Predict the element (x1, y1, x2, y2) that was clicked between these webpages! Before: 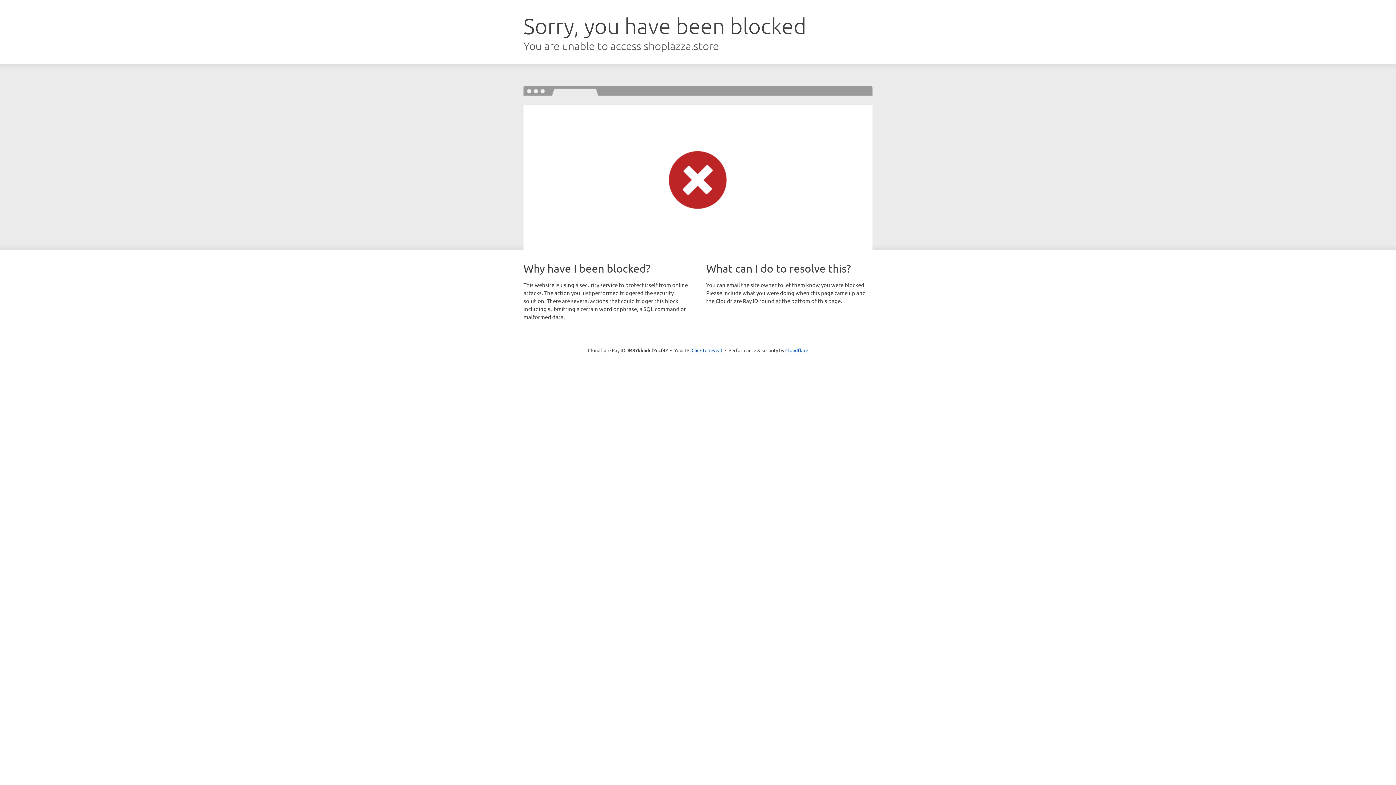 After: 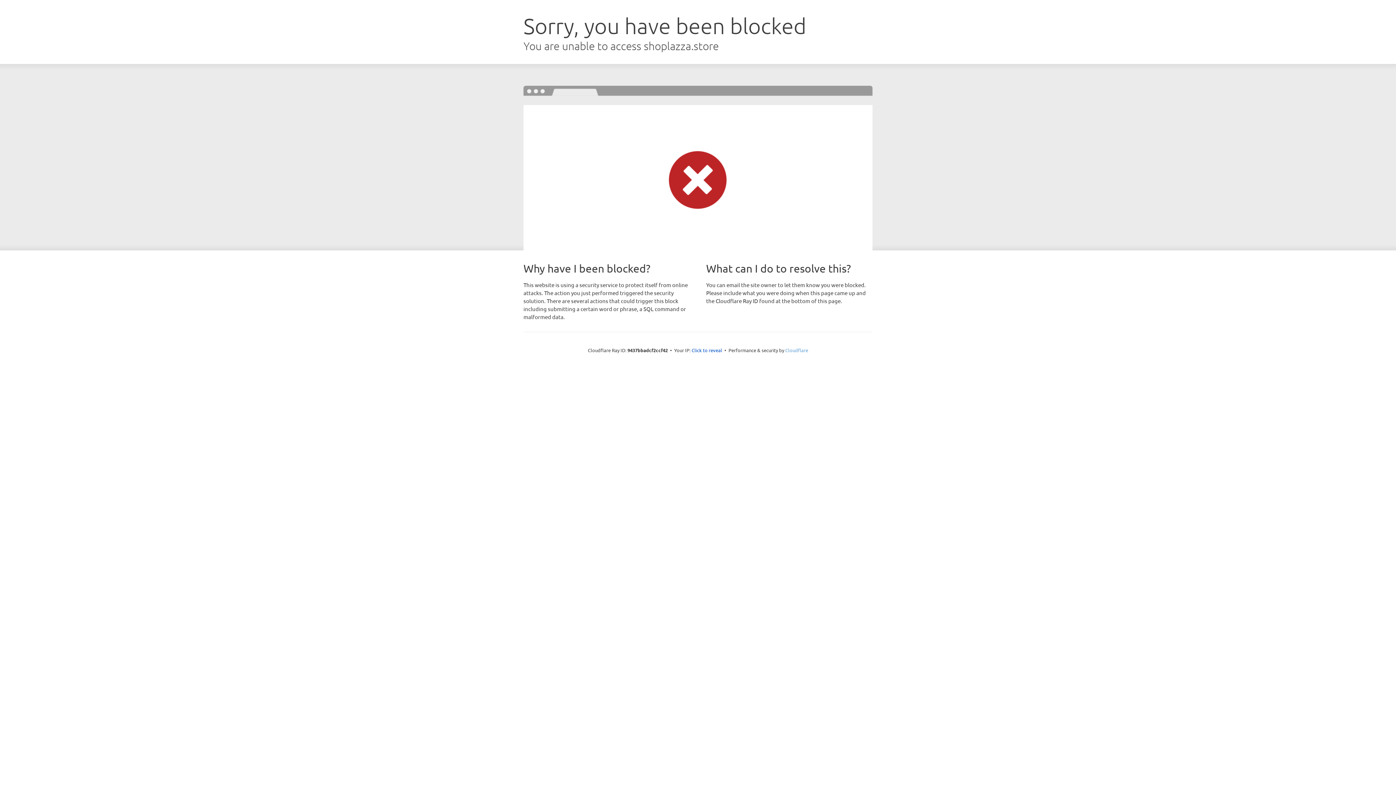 Action: label: Cloudflare bbox: (785, 347, 808, 353)